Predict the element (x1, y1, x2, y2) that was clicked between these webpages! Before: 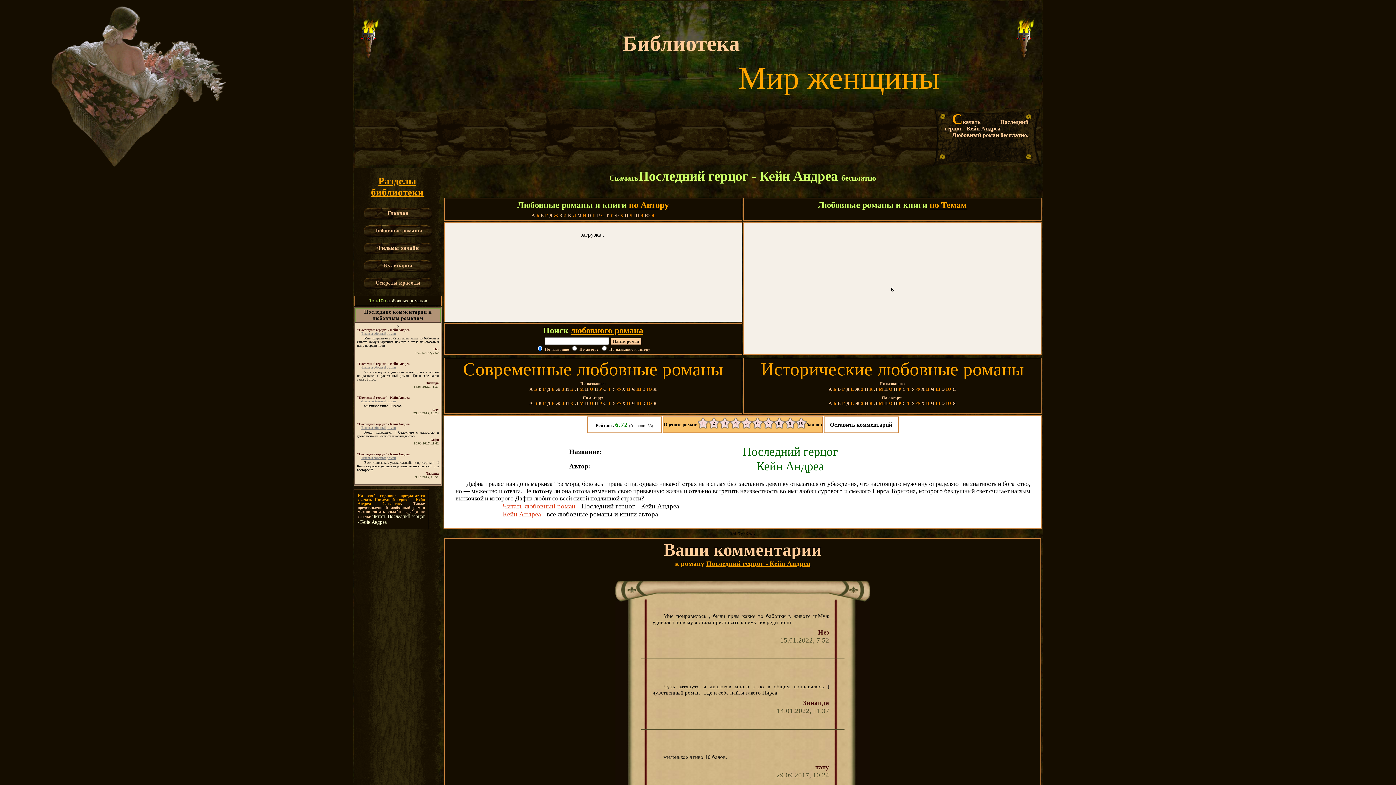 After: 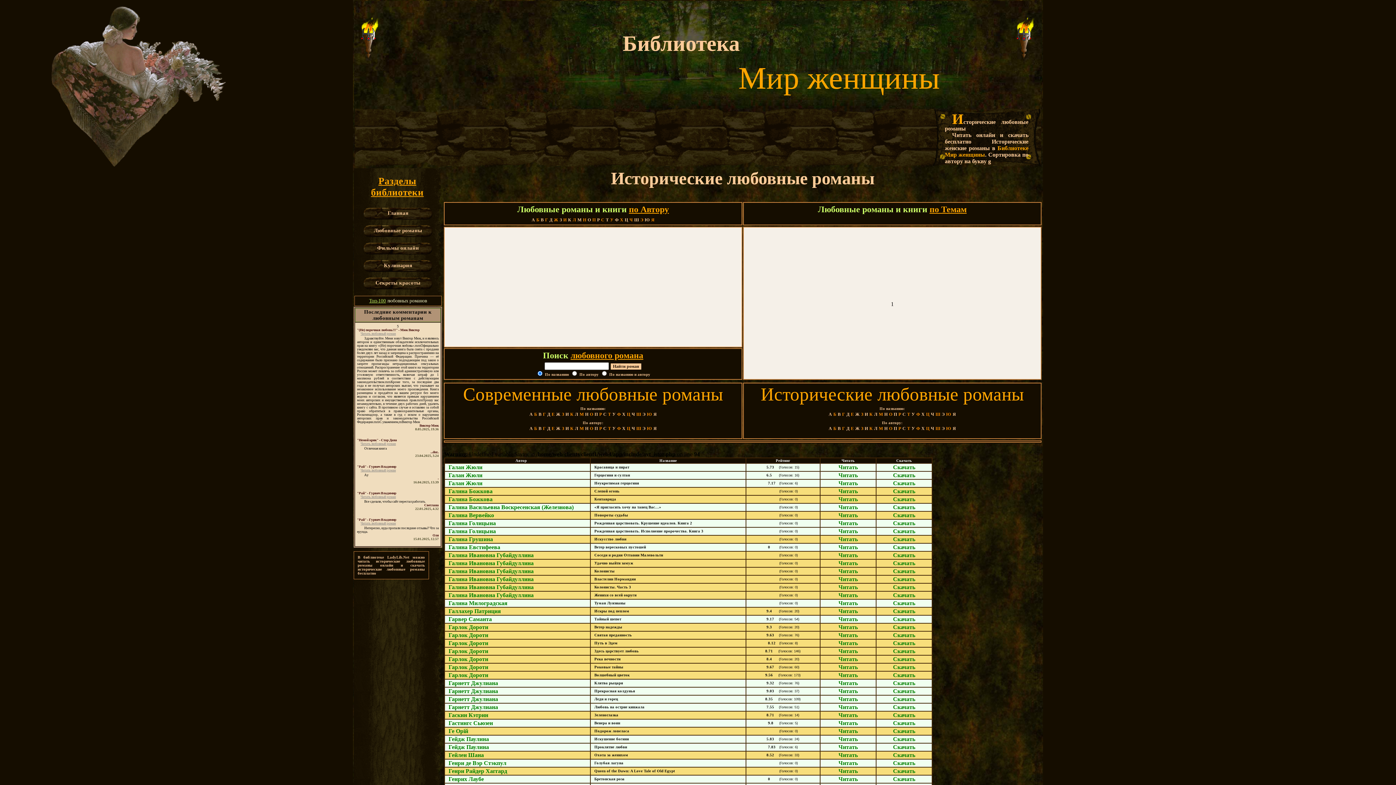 Action: bbox: (842, 401, 845, 406) label: Г